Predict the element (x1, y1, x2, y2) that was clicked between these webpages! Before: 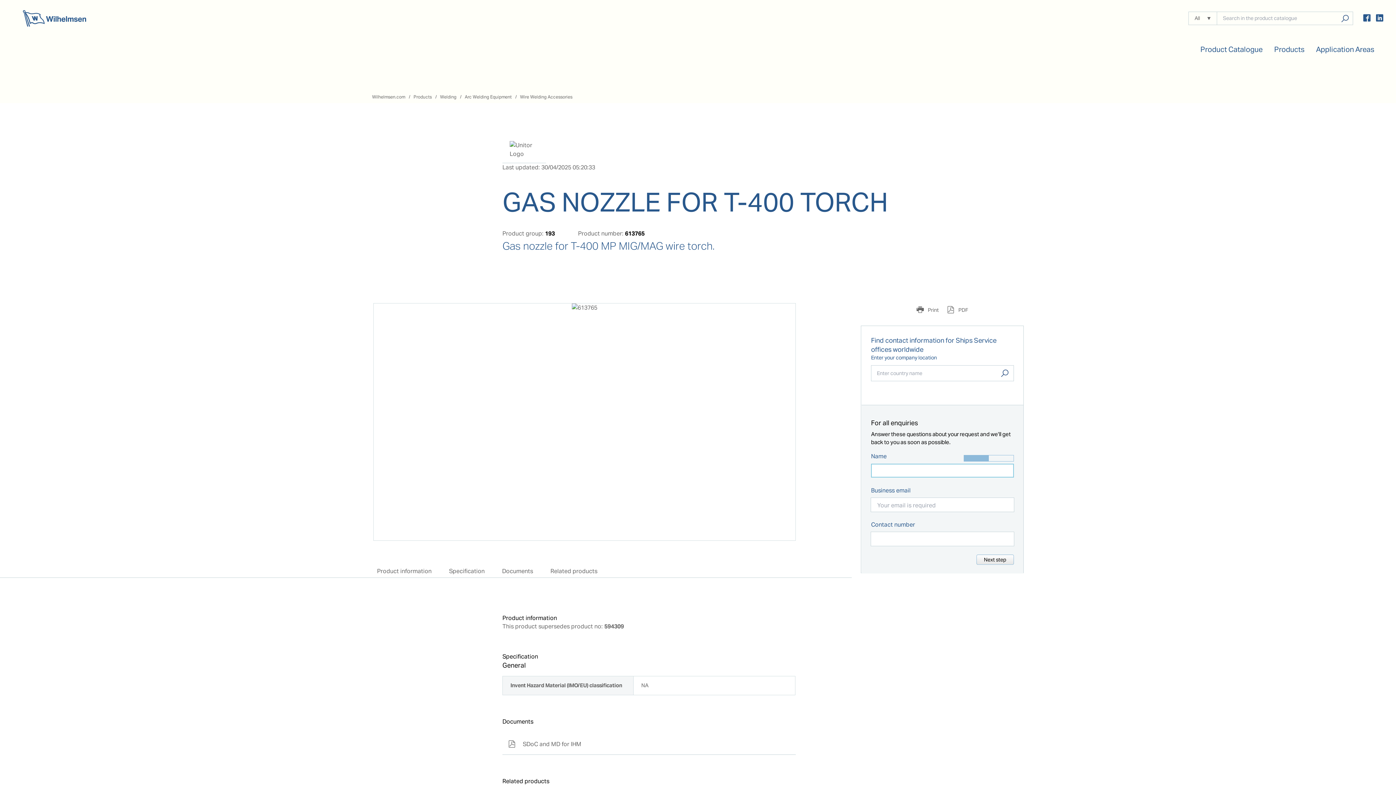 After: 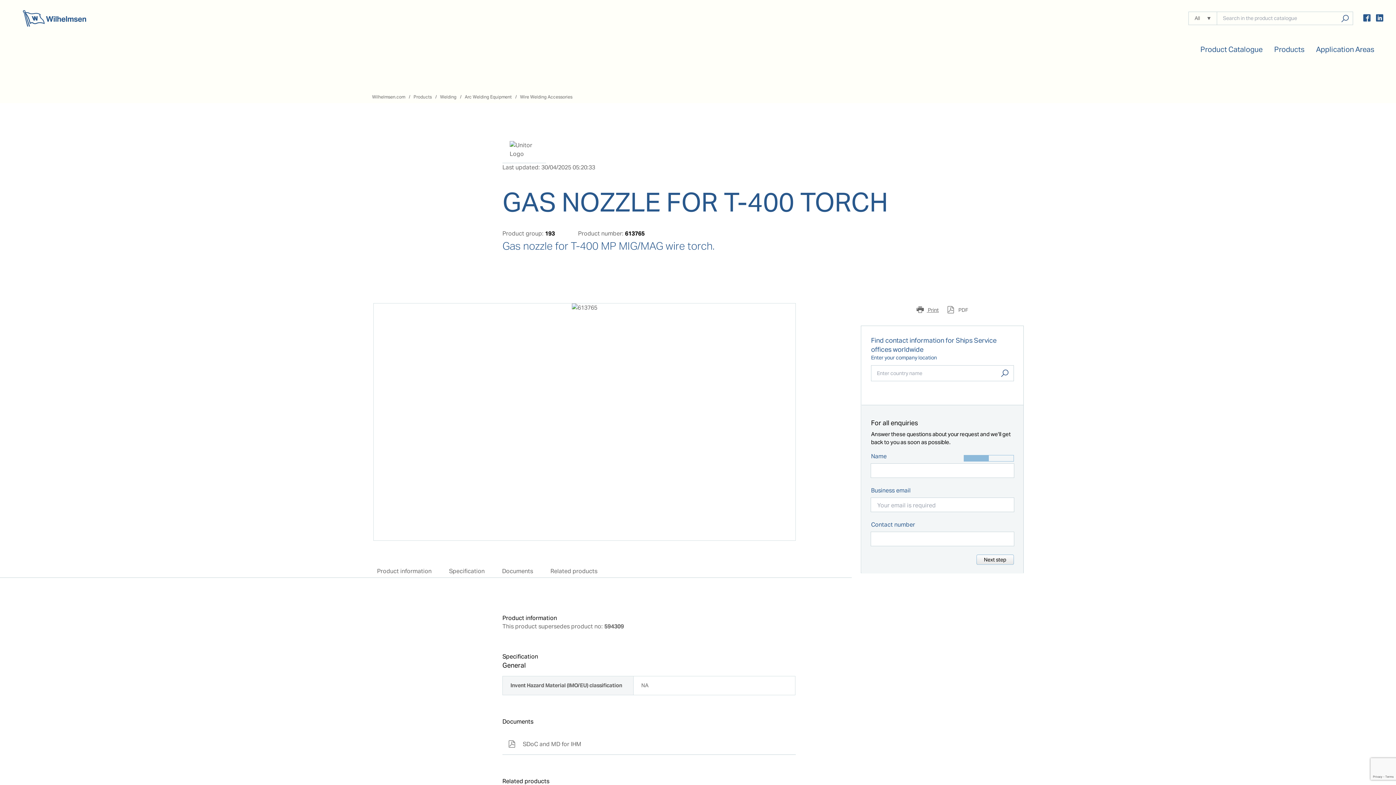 Action: bbox: (916, 306, 939, 313) label:  Print